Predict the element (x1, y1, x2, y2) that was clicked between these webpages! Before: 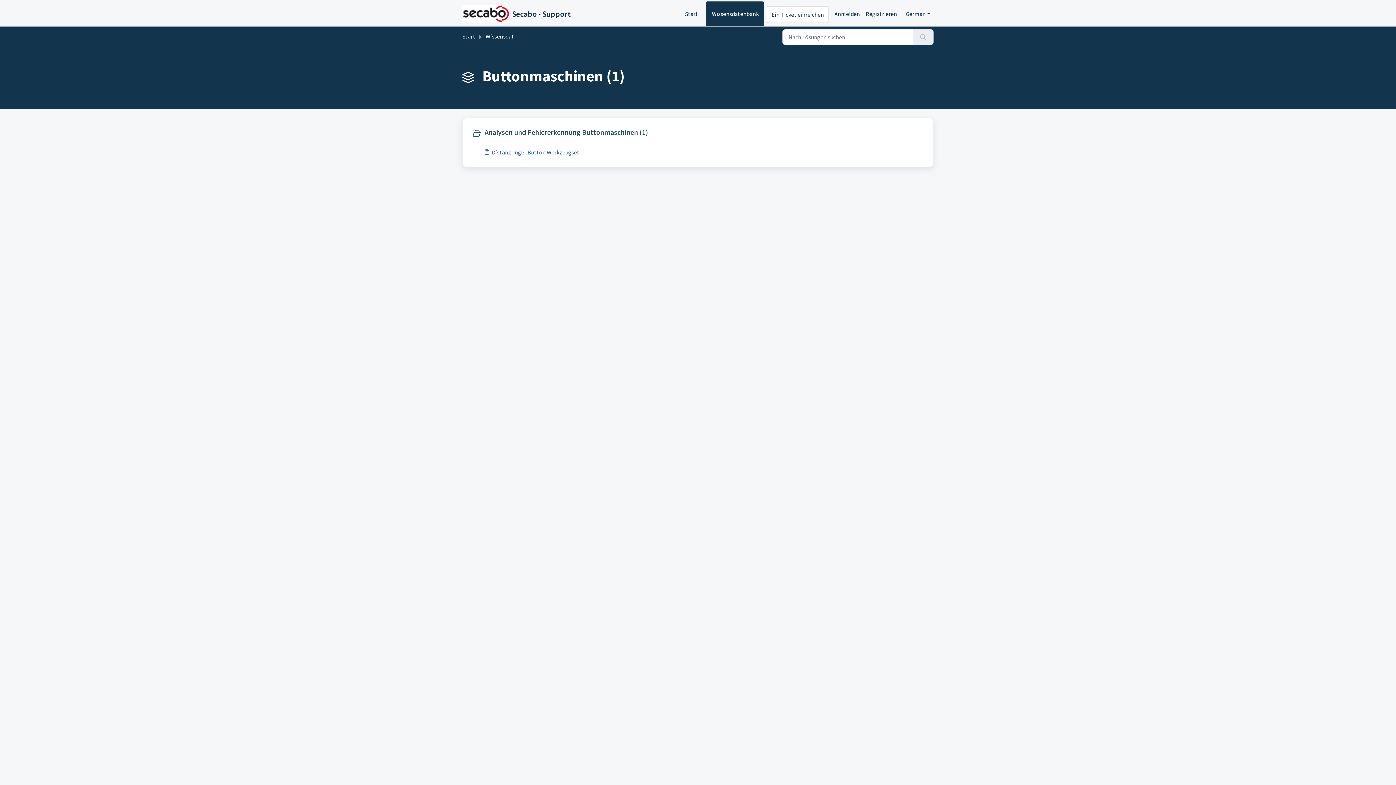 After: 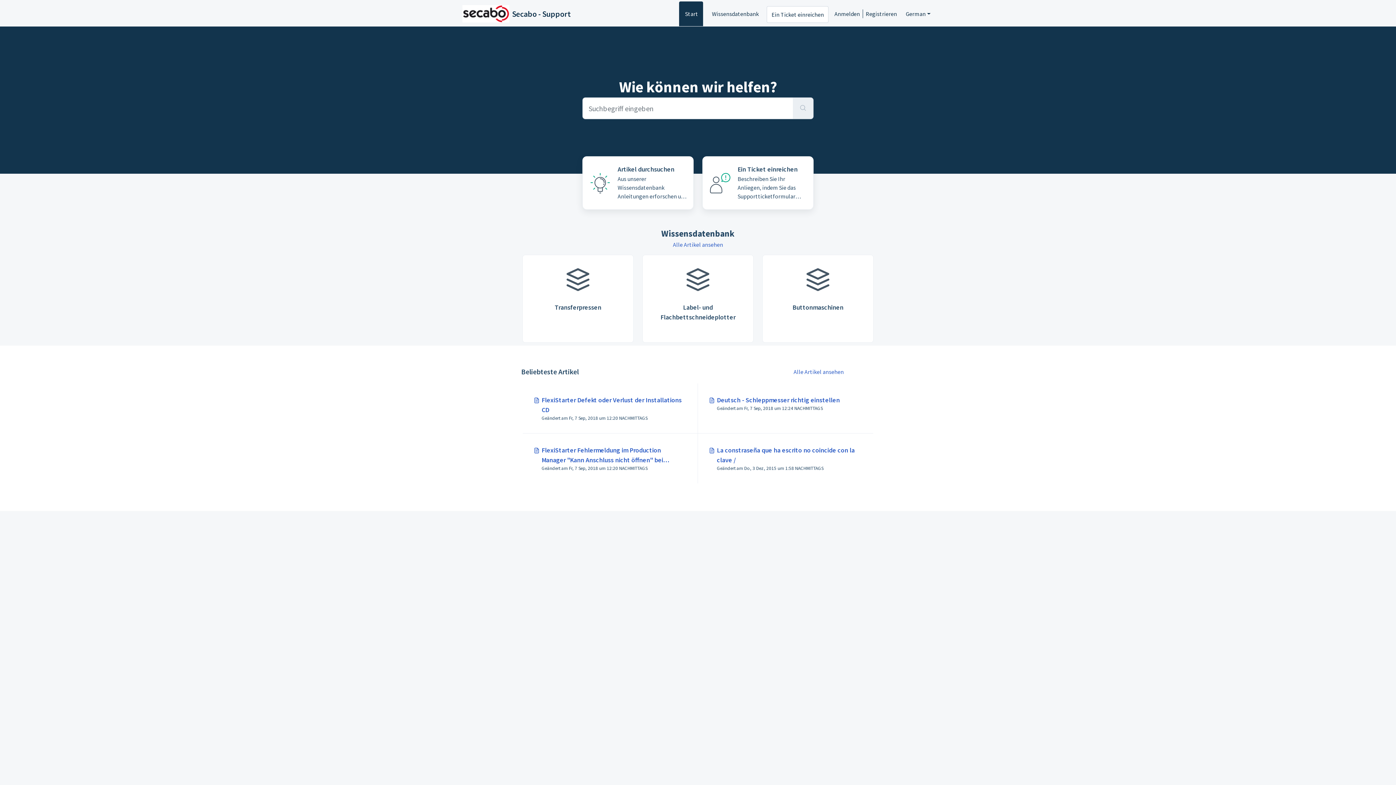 Action: label: Start bbox: (679, 1, 703, 26)